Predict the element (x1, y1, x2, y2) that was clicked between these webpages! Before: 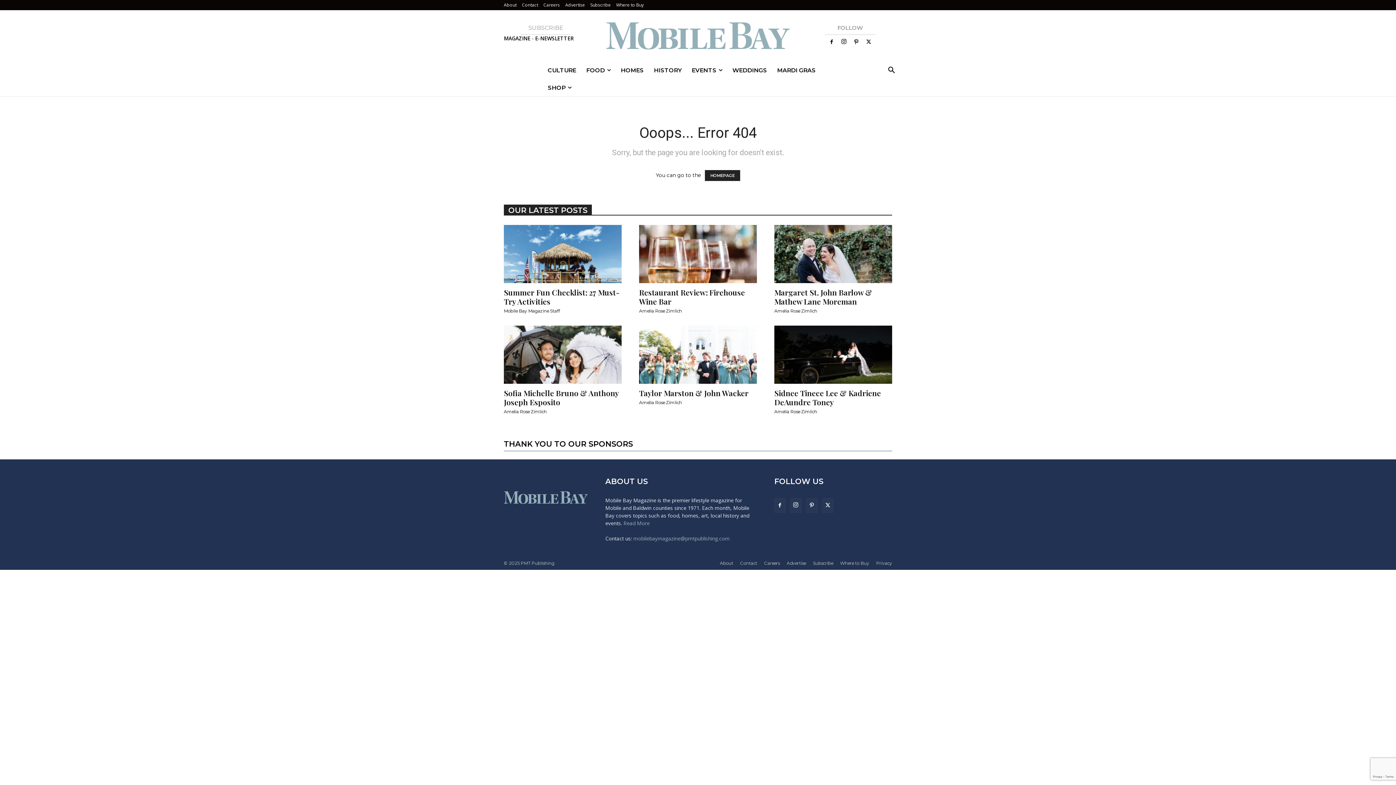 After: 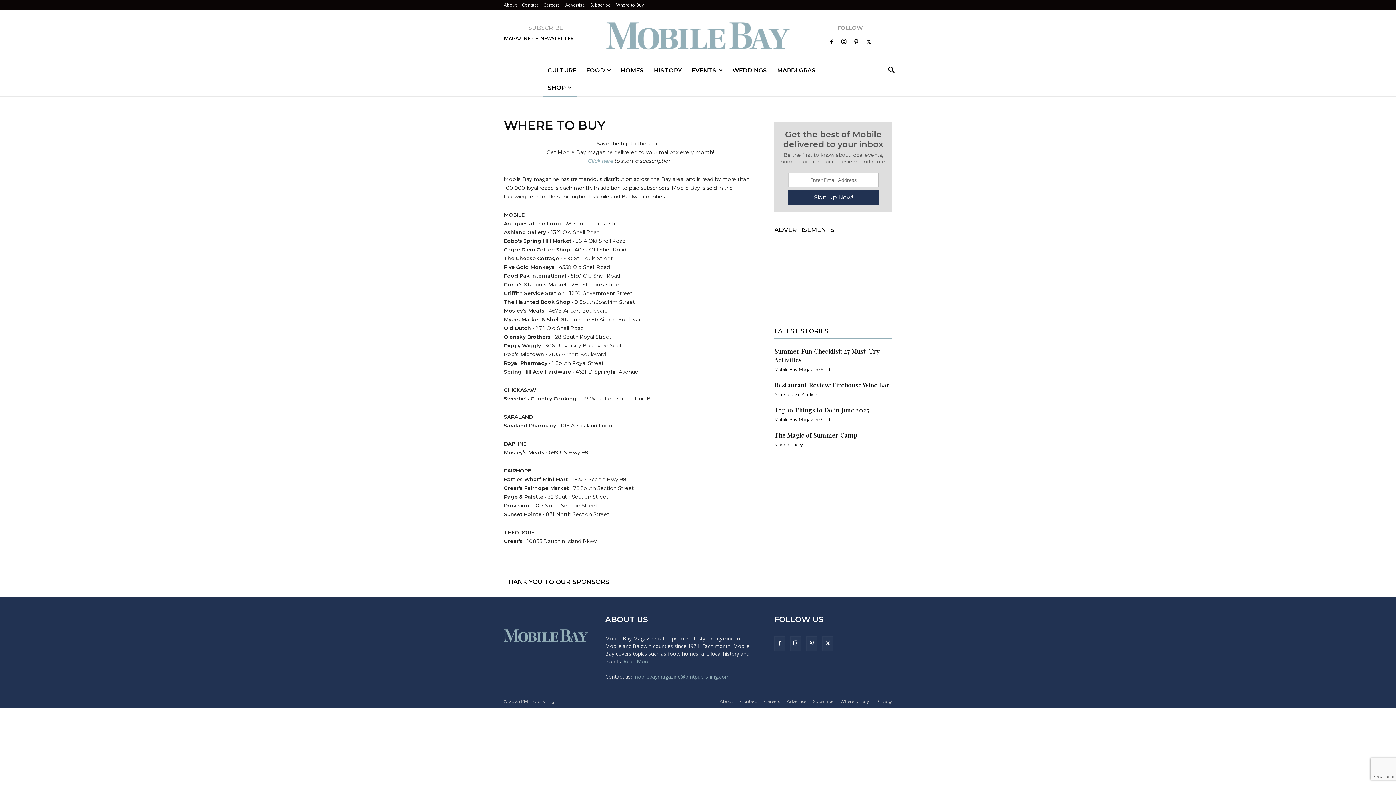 Action: bbox: (840, 560, 869, 566) label: Where to Buy